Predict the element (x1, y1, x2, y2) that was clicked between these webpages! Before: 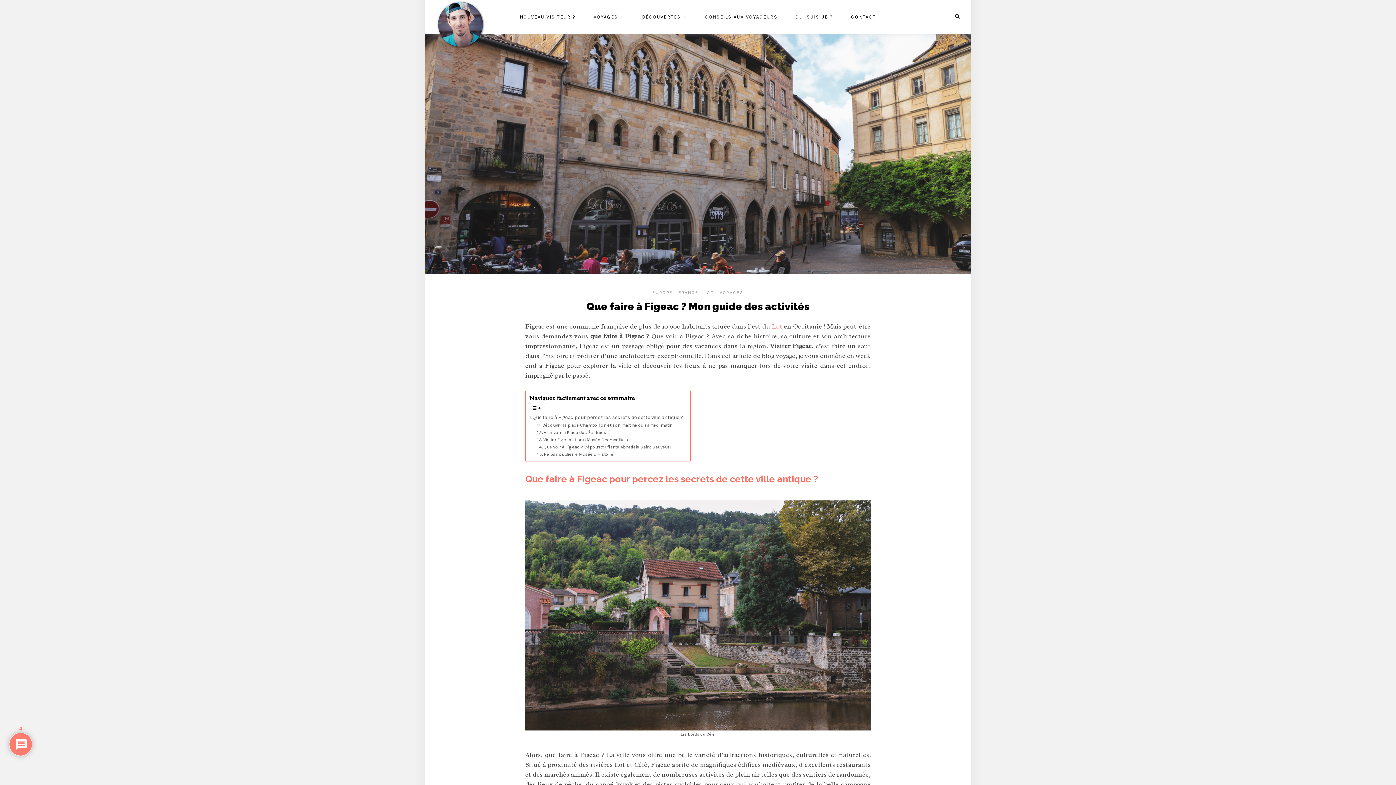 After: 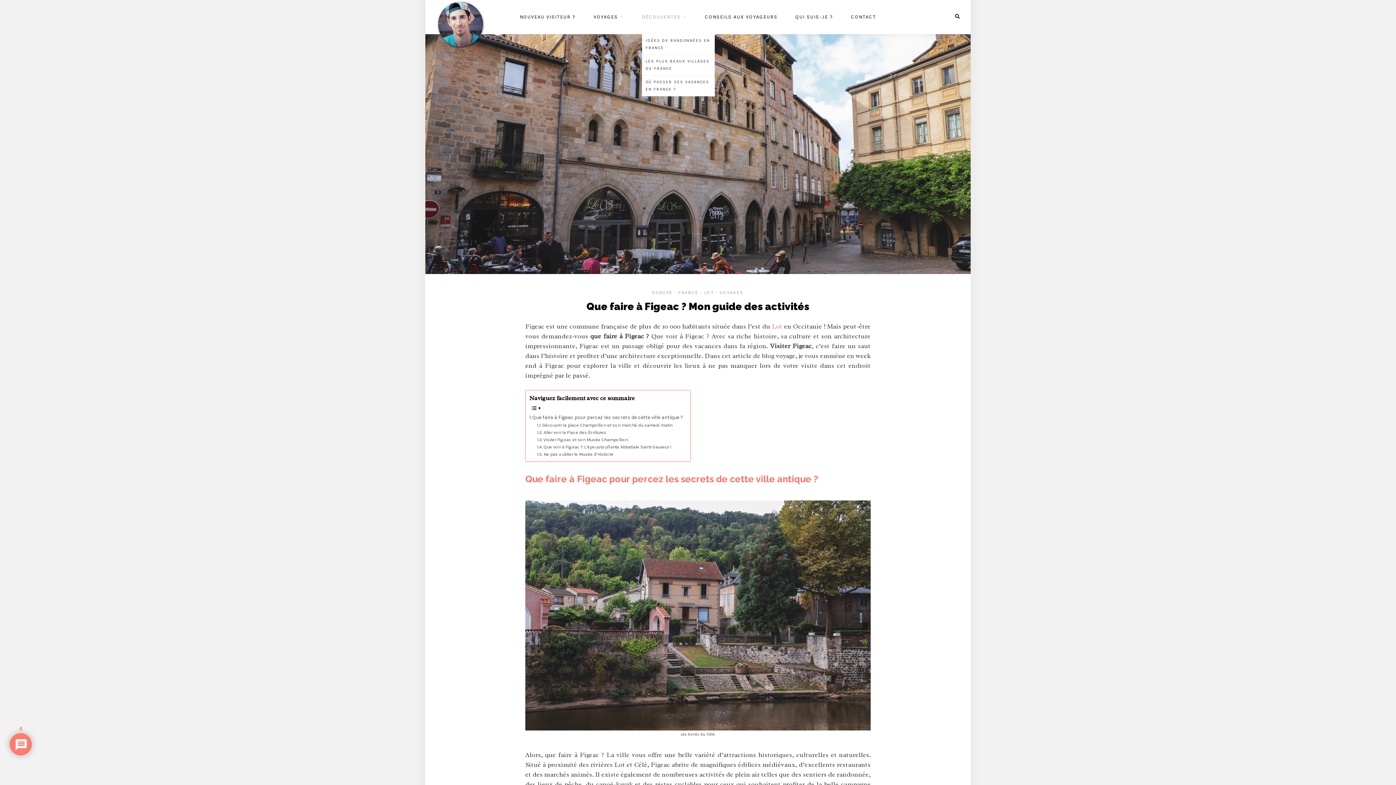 Action: label: DÉCOUVERTES bbox: (642, 0, 687, 34)